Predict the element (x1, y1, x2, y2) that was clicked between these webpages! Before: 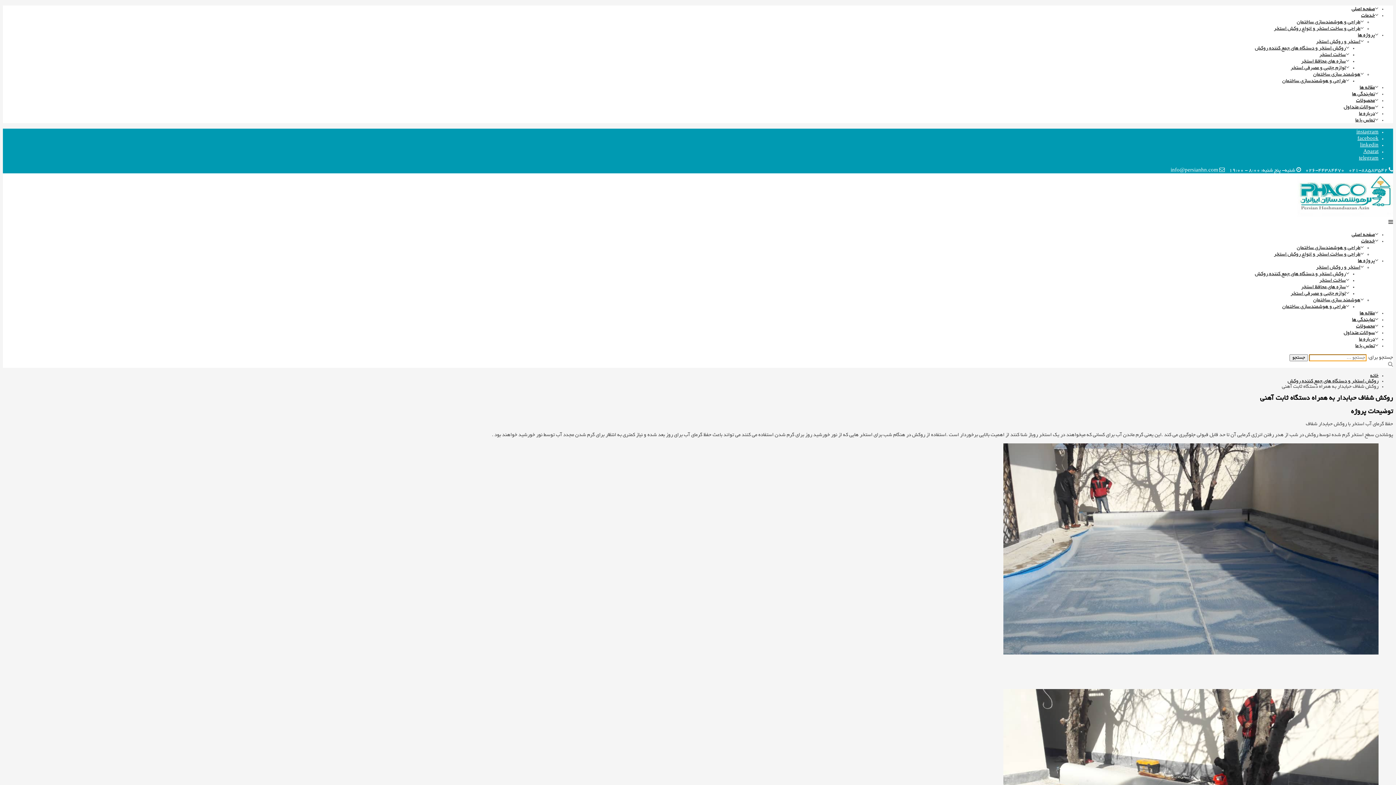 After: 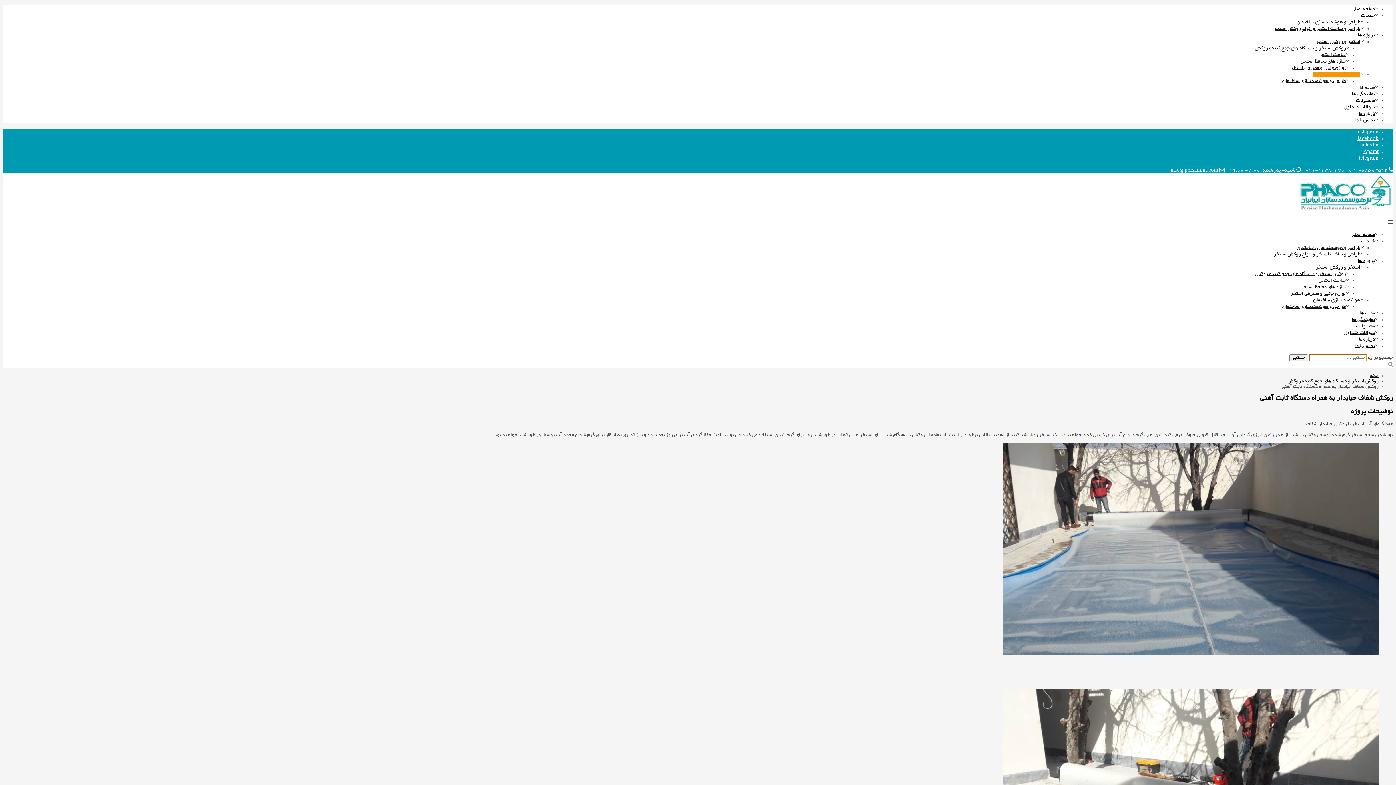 Action: label: هوشمند سازی ساختمان bbox: (1313, 72, 1360, 77)